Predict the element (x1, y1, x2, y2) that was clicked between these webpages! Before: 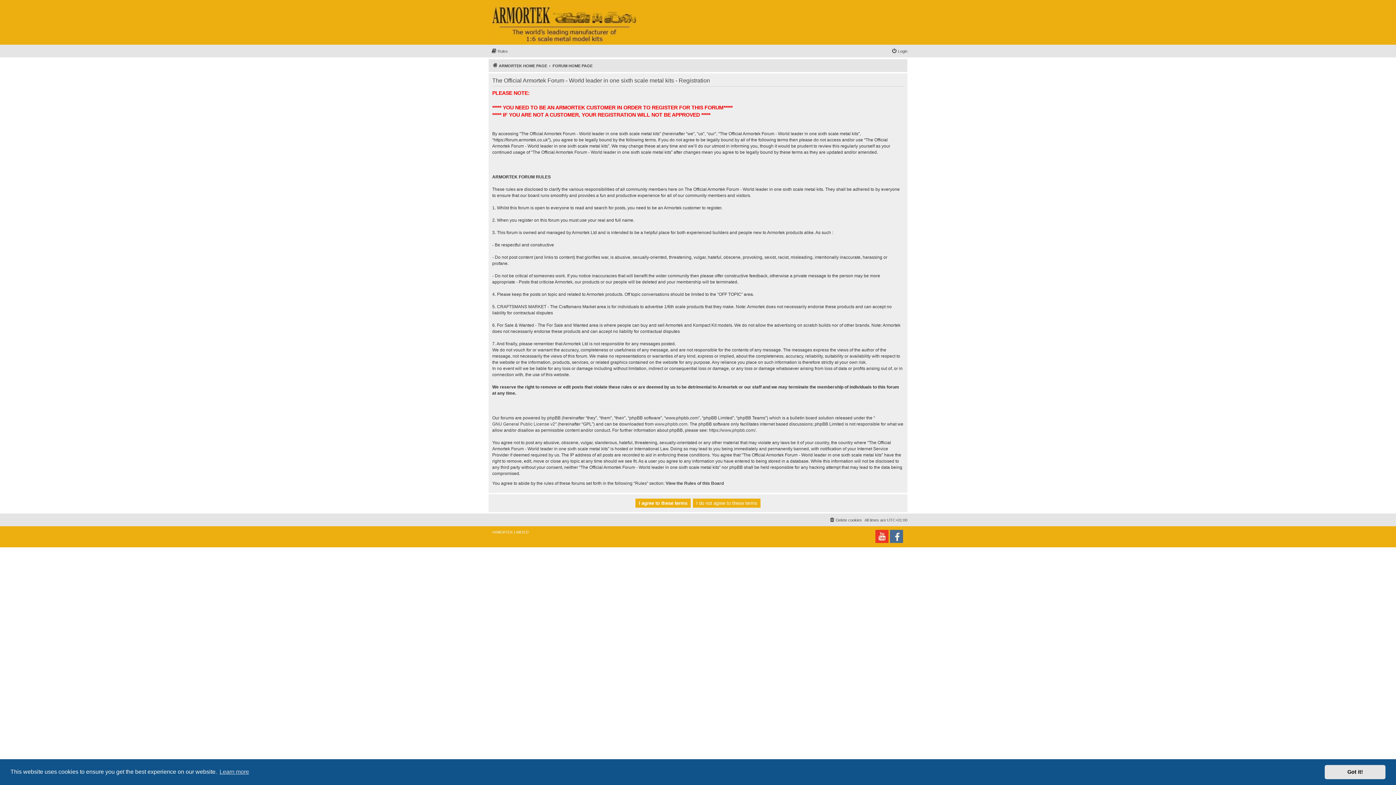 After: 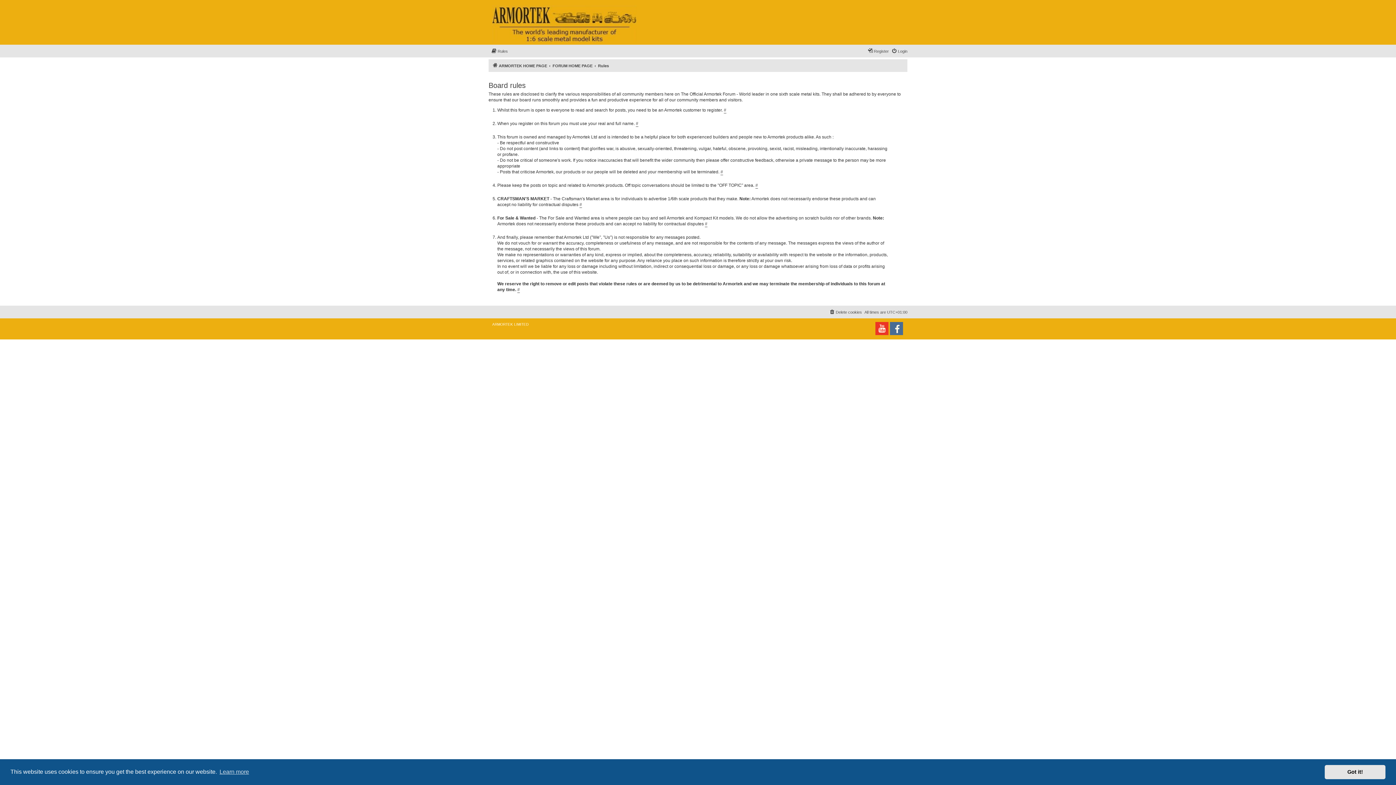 Action: label: Rules bbox: (491, 46, 508, 55)